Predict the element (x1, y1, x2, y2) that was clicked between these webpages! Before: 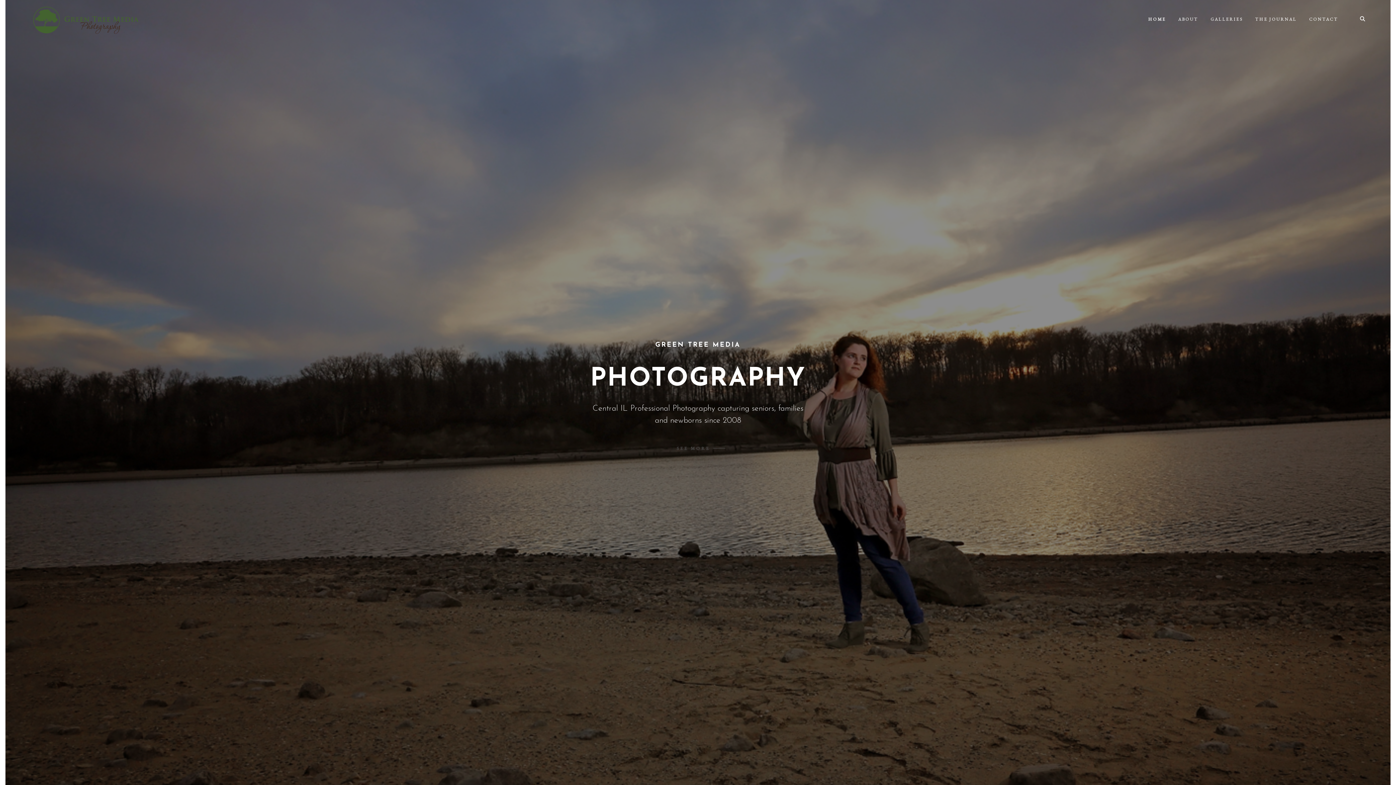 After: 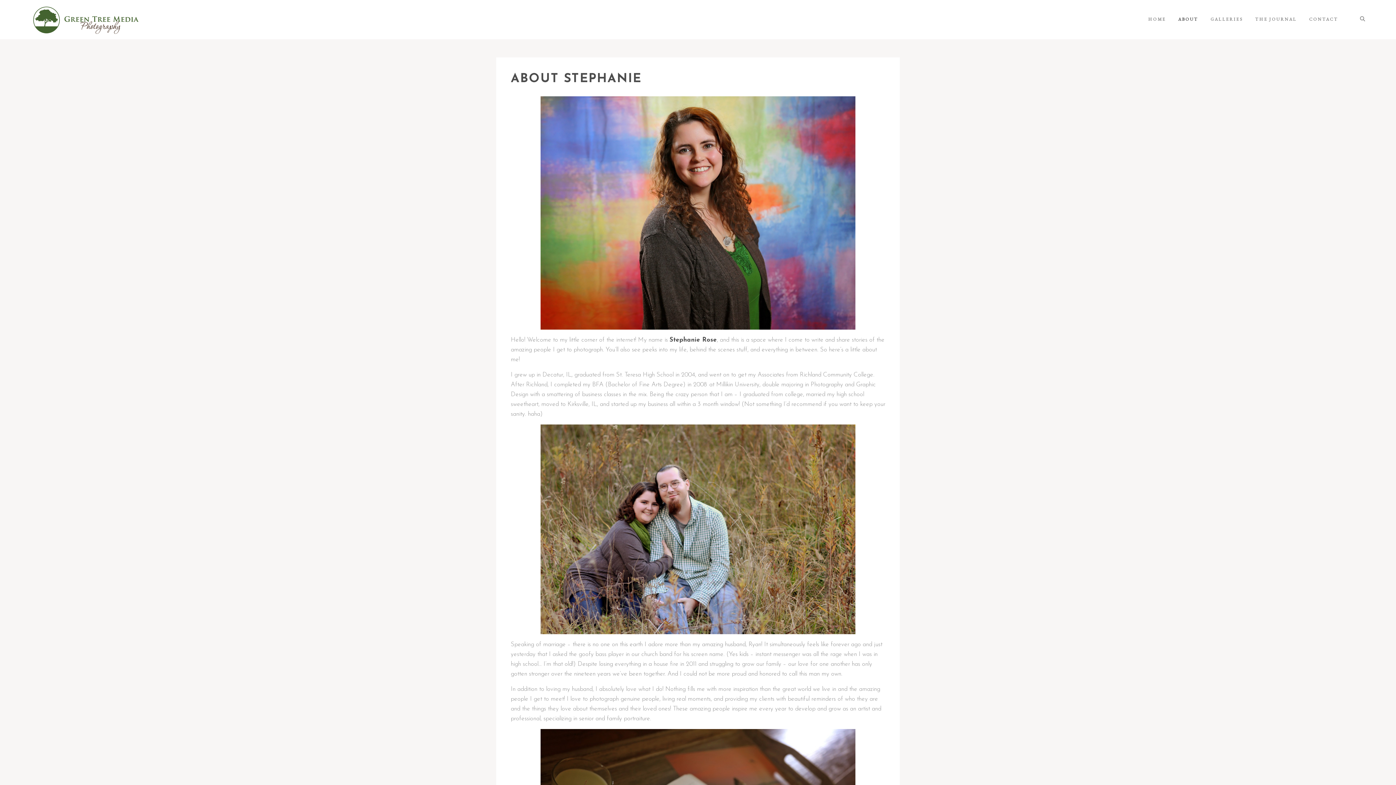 Action: label: ABOUT bbox: (1178, 16, 1198, 22)